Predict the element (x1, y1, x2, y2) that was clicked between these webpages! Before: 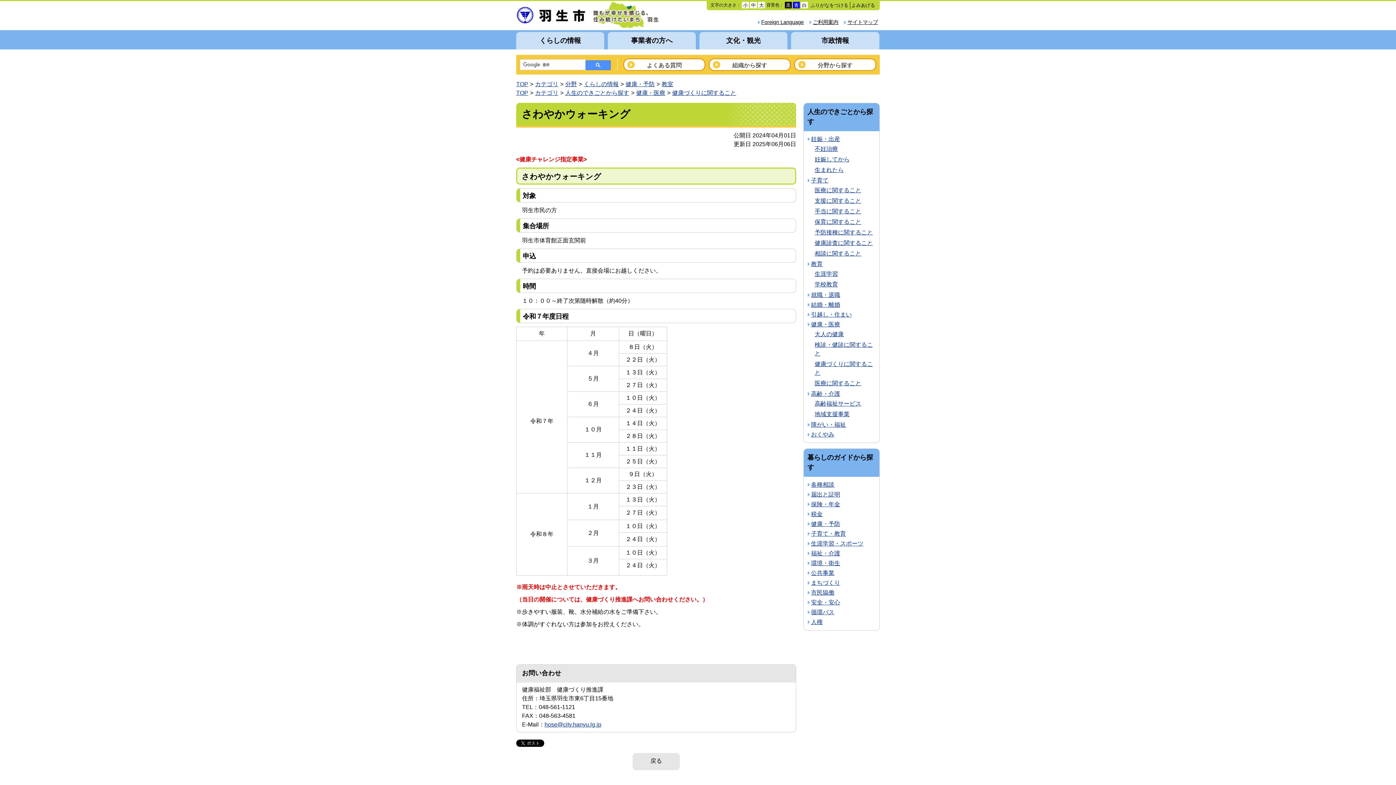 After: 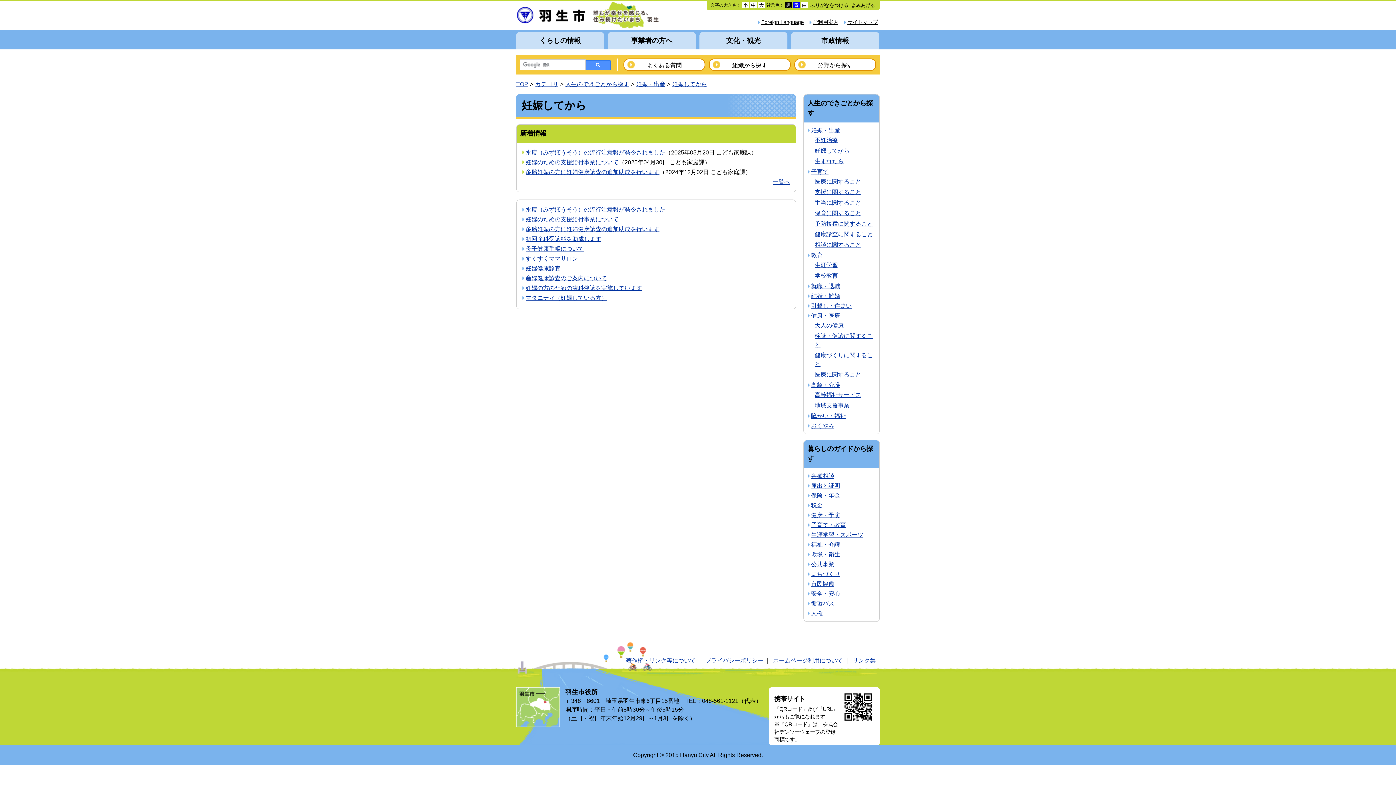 Action: label: 妊娠してから bbox: (814, 156, 849, 162)